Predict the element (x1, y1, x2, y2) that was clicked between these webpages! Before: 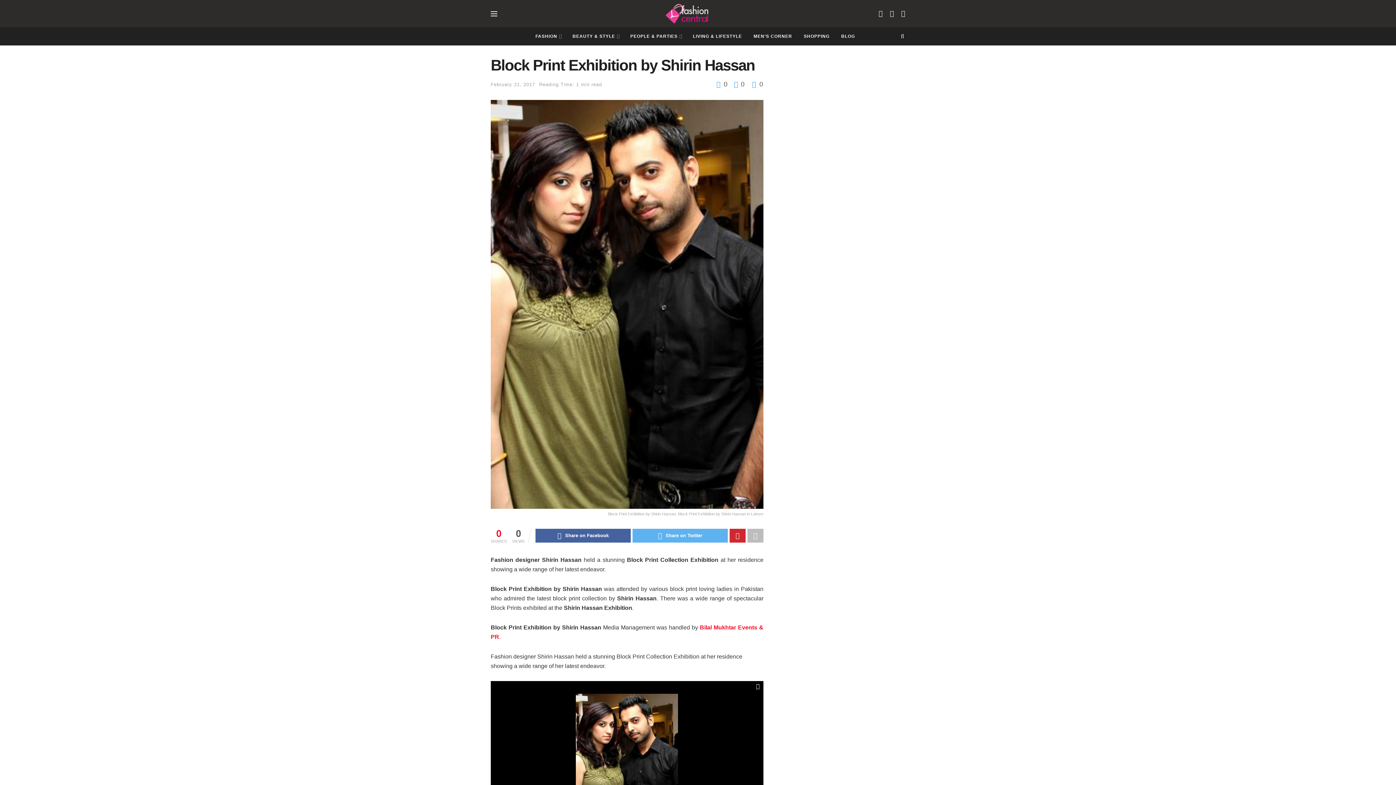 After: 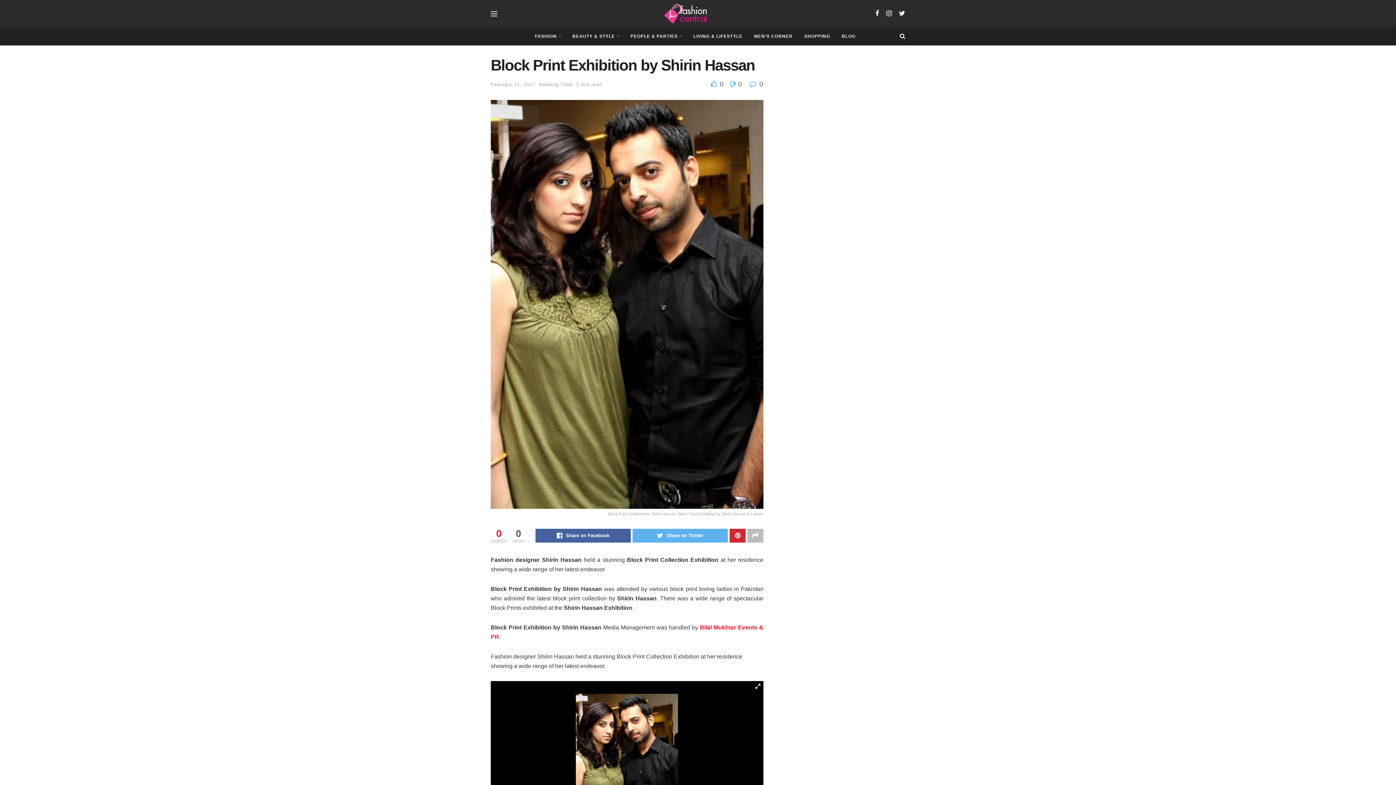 Action: bbox: (490, 81, 535, 87) label: February 21, 2017